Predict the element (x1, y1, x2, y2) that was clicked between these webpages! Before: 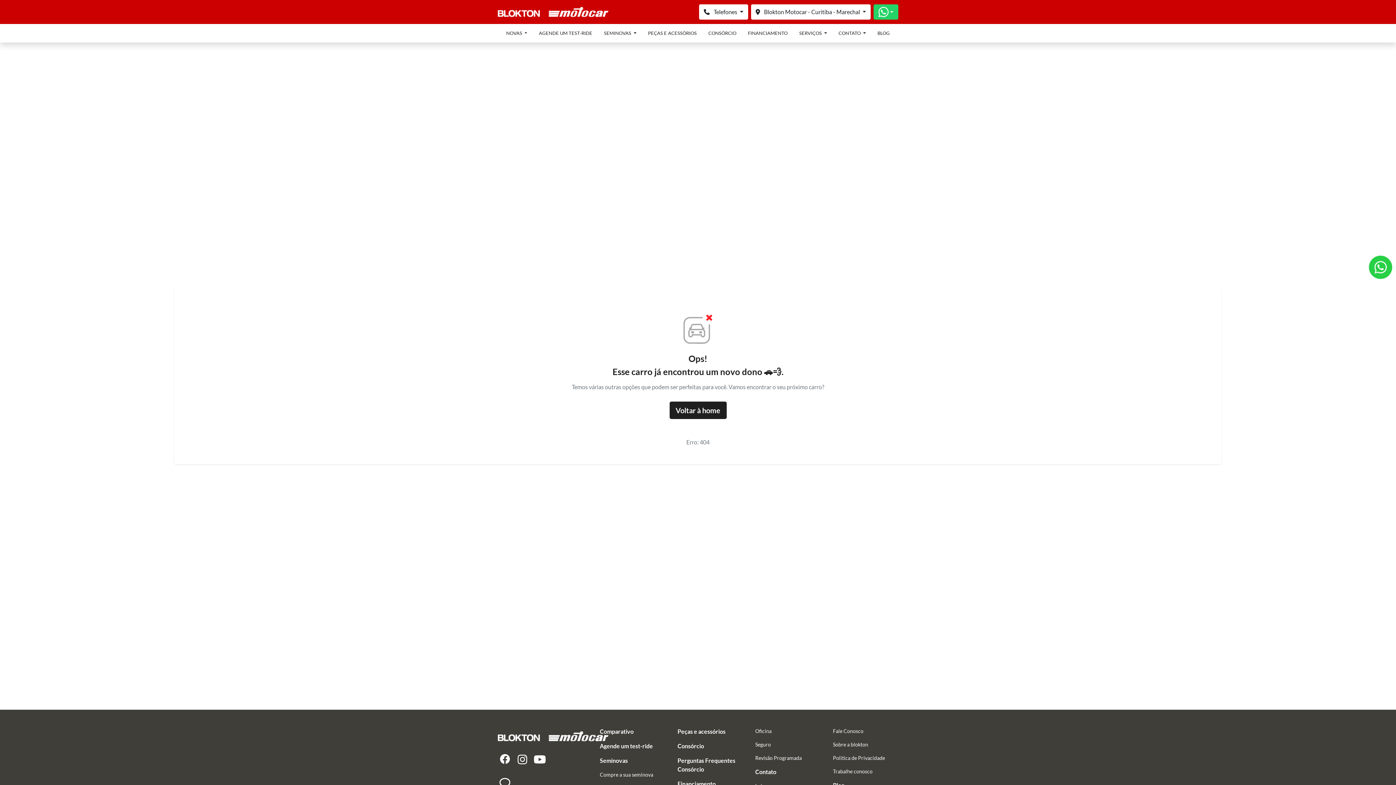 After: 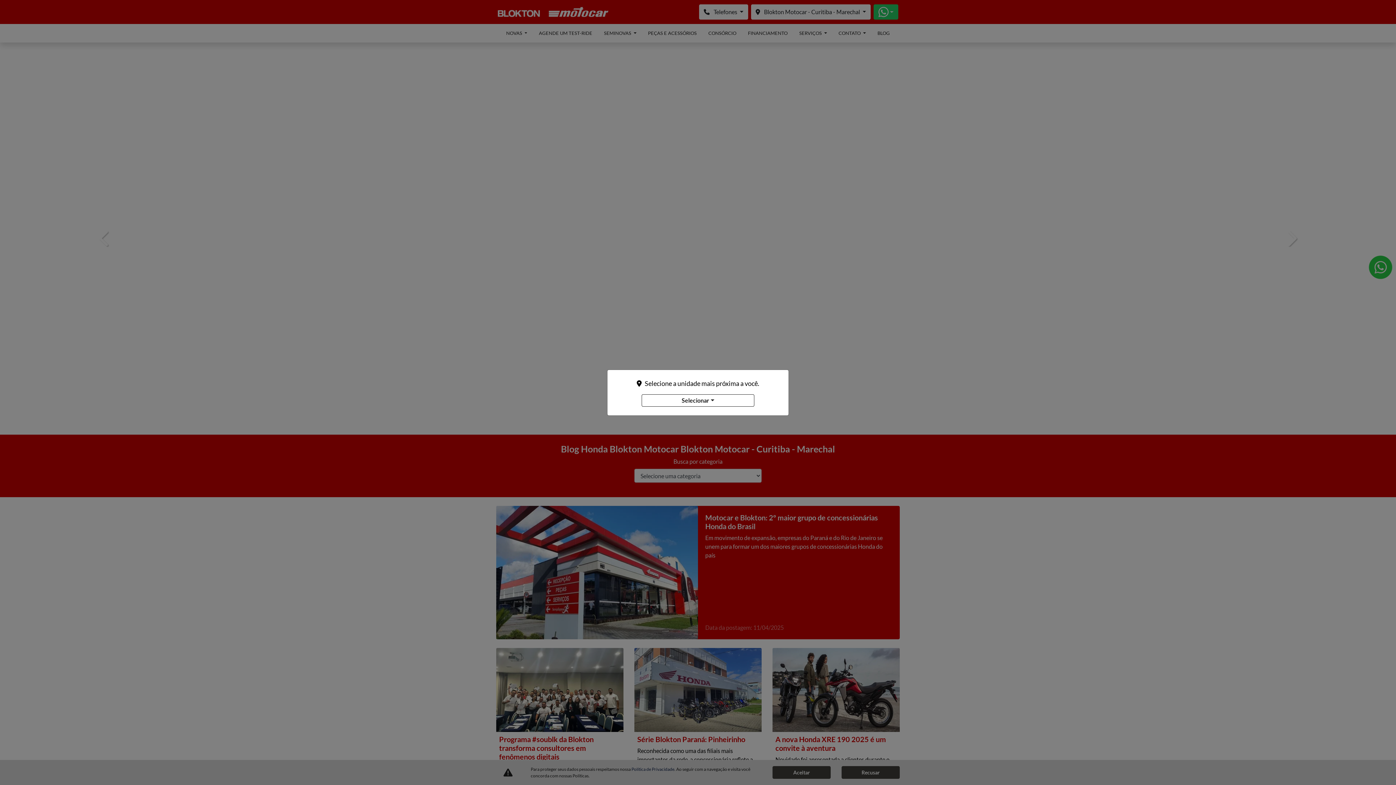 Action: label: BLOG bbox: (871, 24, 895, 42)